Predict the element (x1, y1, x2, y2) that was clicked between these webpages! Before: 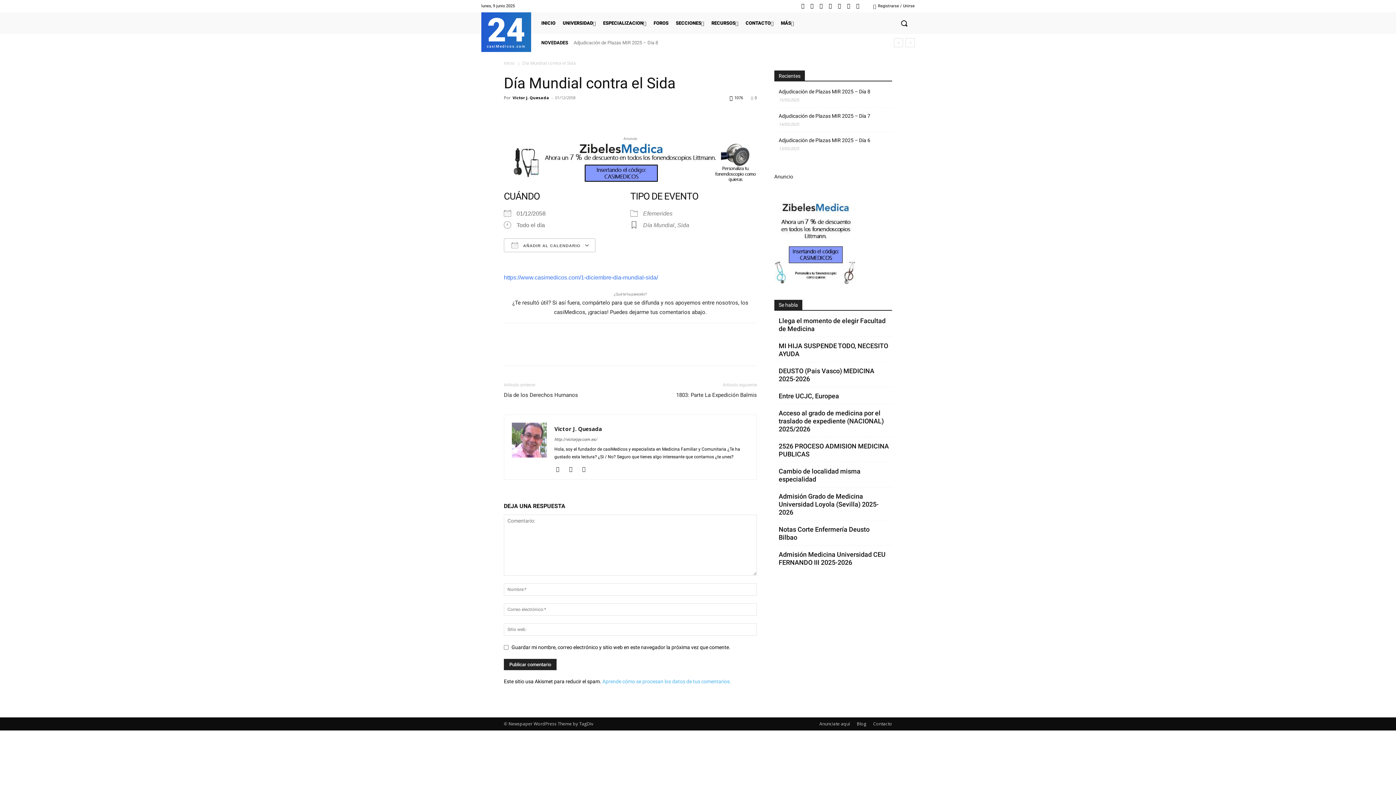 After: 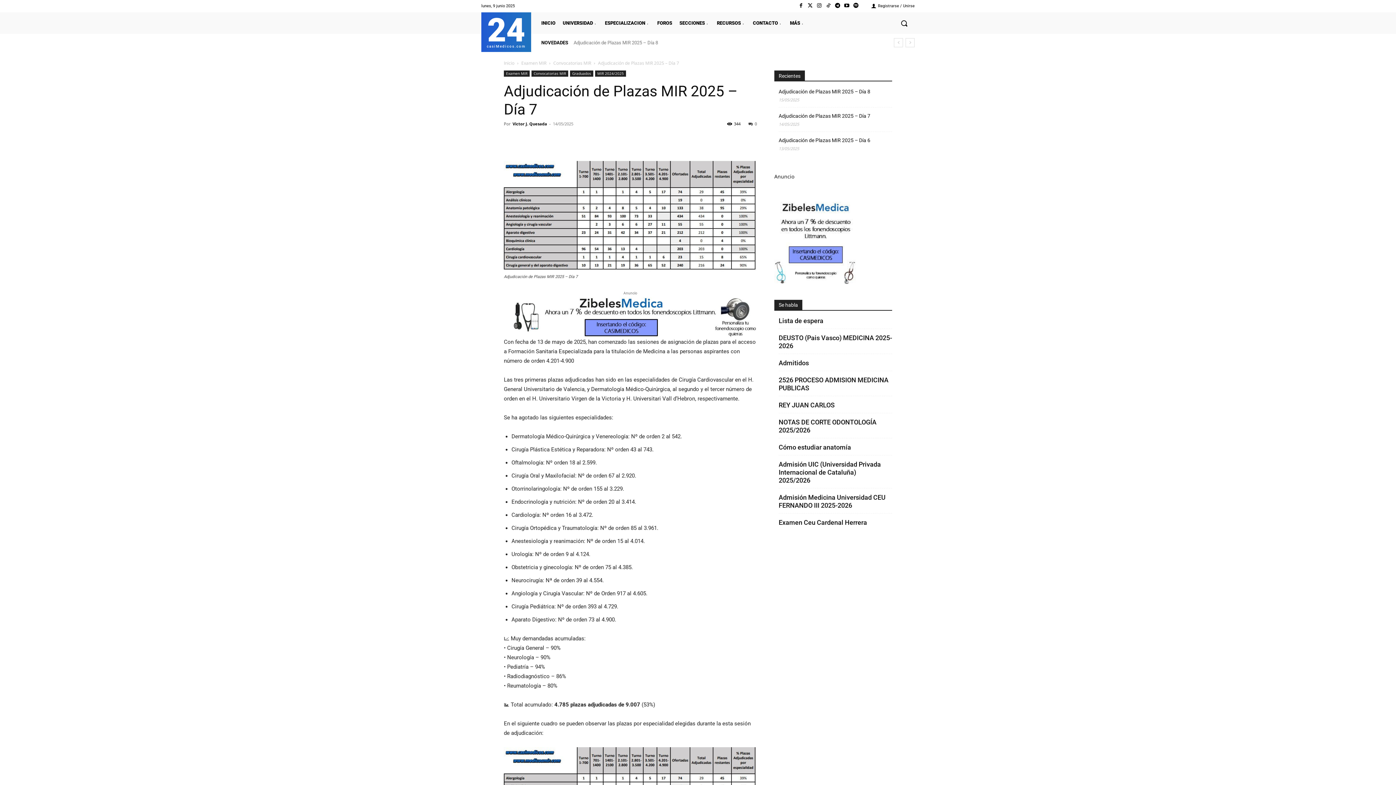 Action: bbox: (778, 112, 870, 120) label: Adjudicación de Plazas MIR 2025 – Día 7